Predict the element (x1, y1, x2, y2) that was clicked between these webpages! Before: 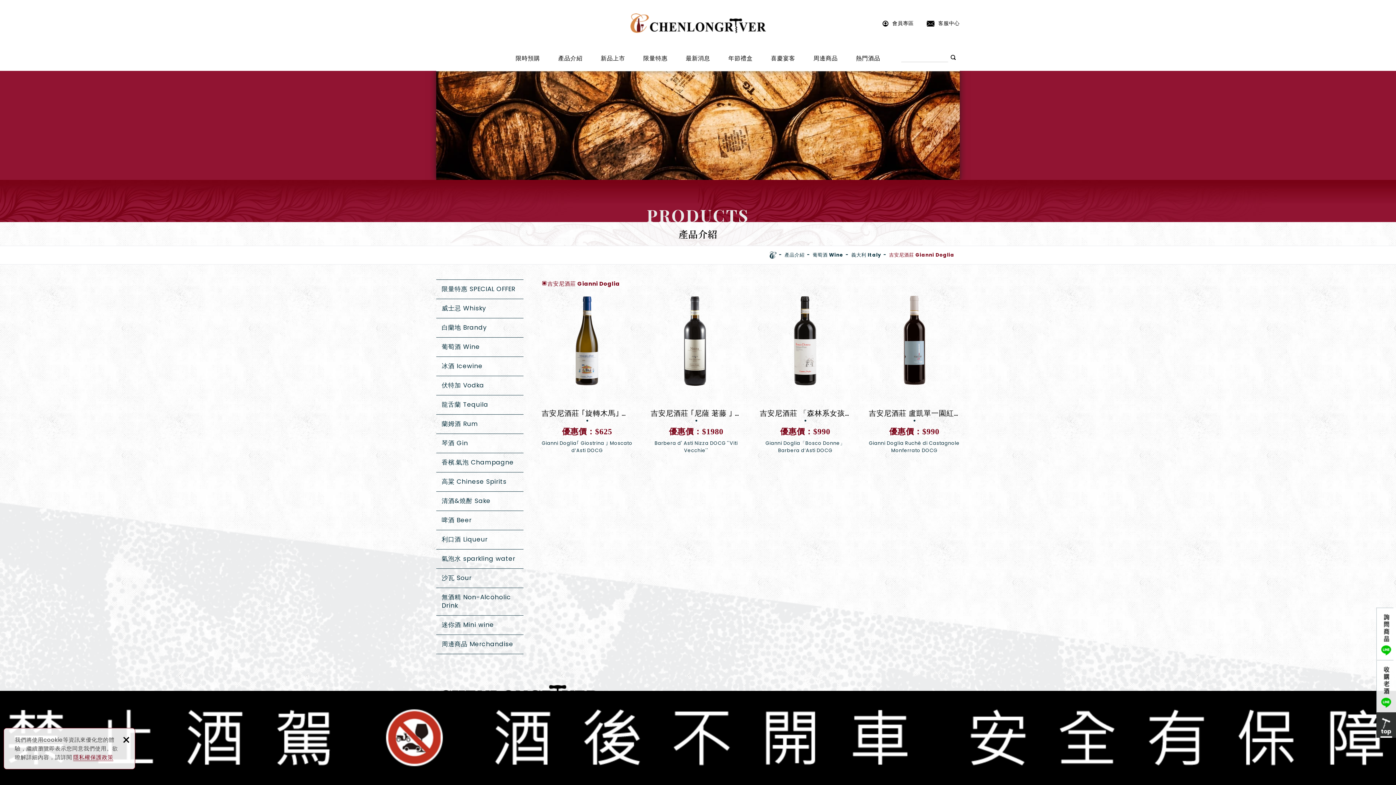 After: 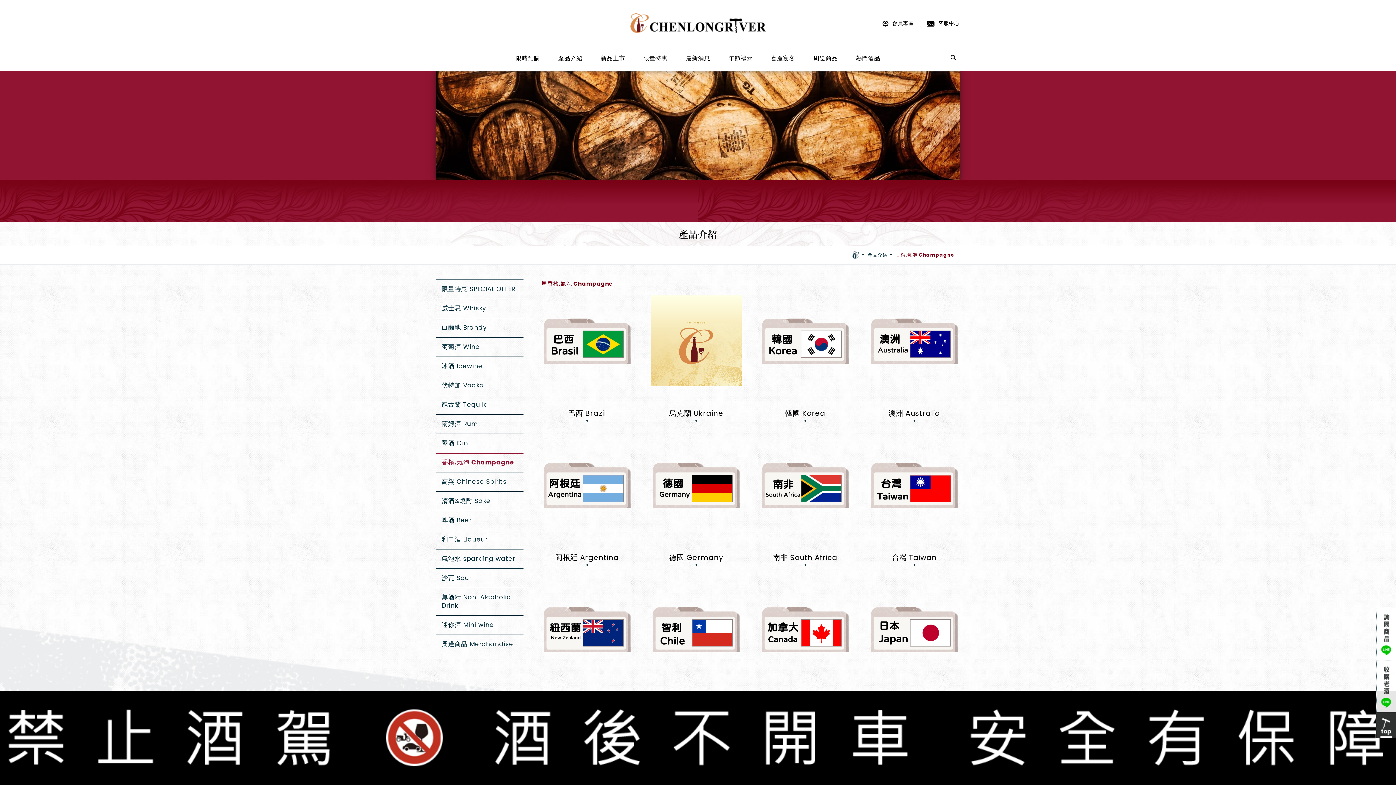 Action: bbox: (436, 453, 523, 472) label: 香檳.氣泡 Champagne